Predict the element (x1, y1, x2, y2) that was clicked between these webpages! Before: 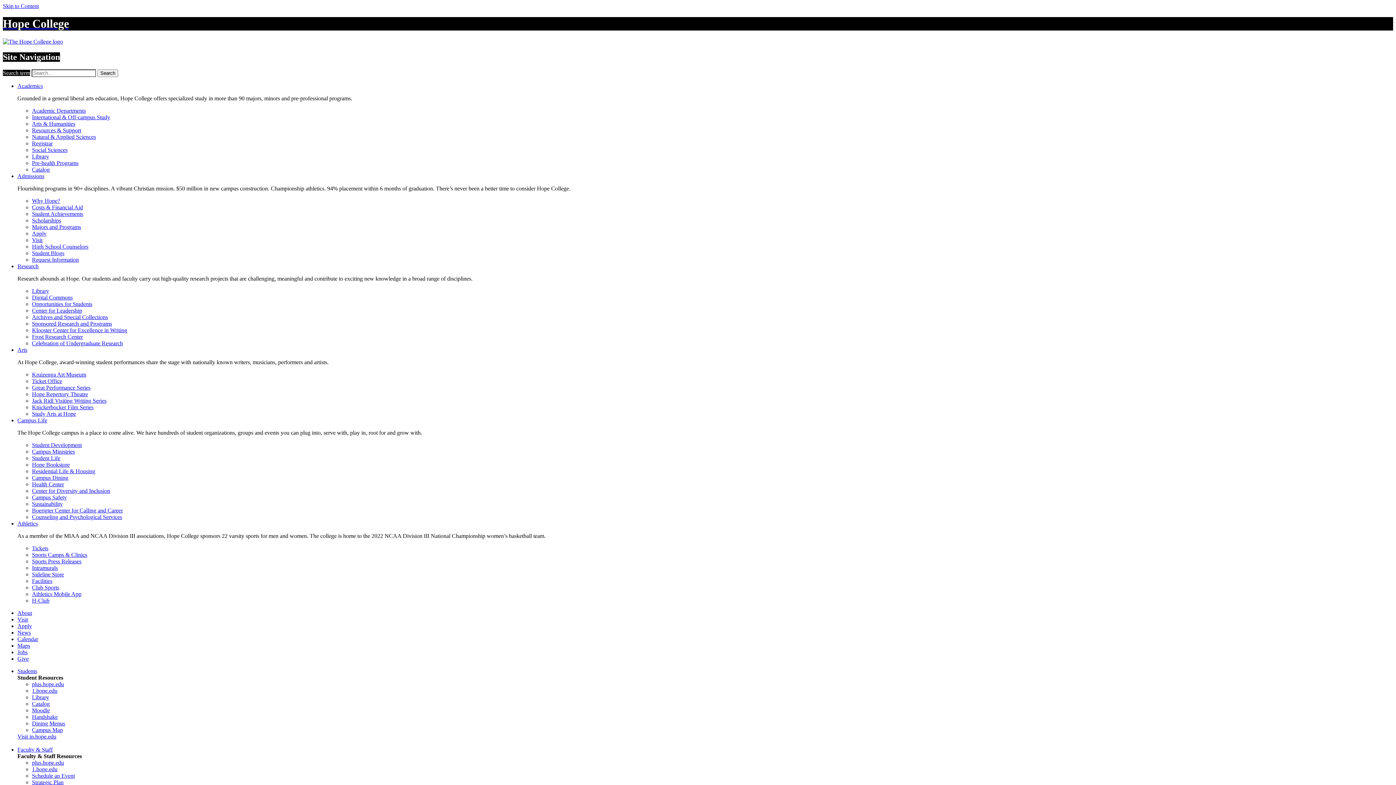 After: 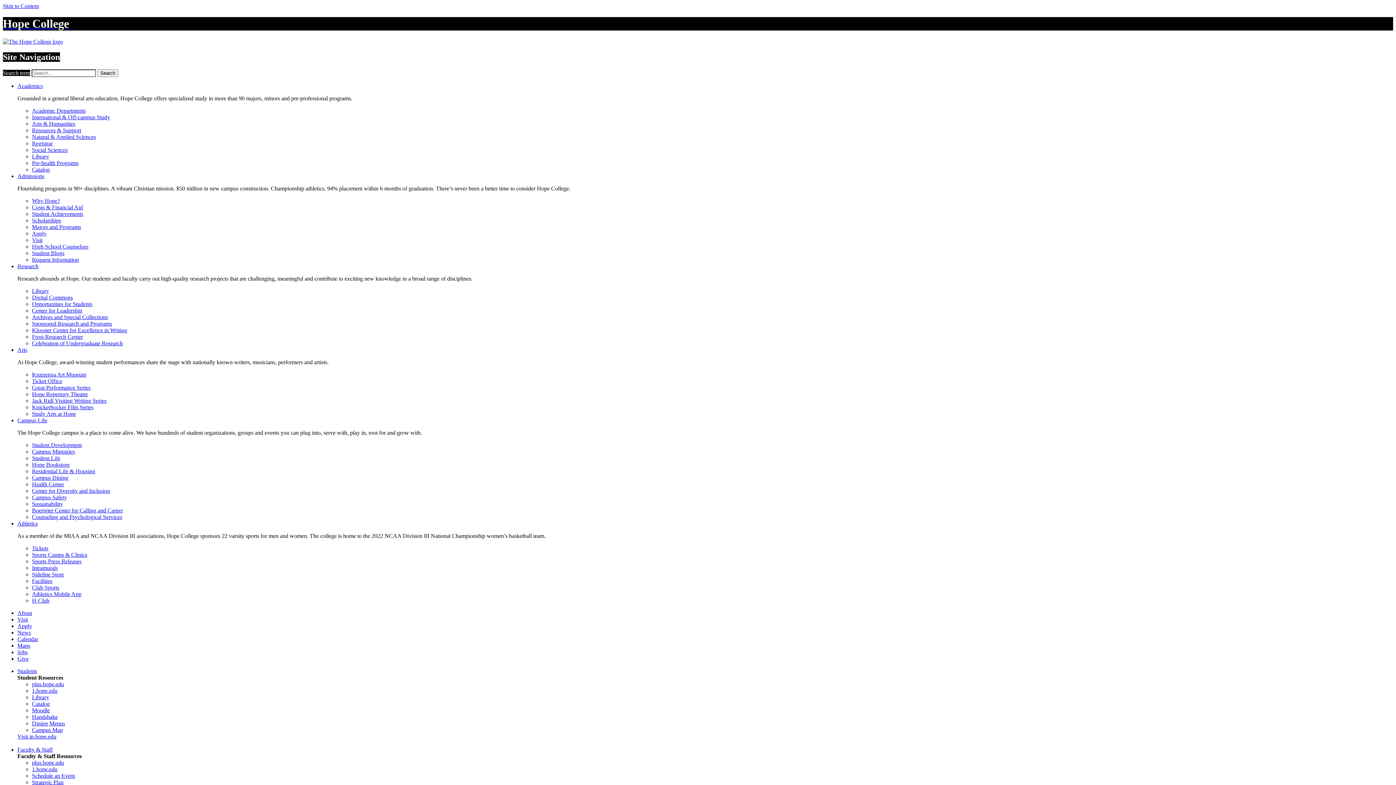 Action: label: Arts bbox: (17, 346, 27, 352)